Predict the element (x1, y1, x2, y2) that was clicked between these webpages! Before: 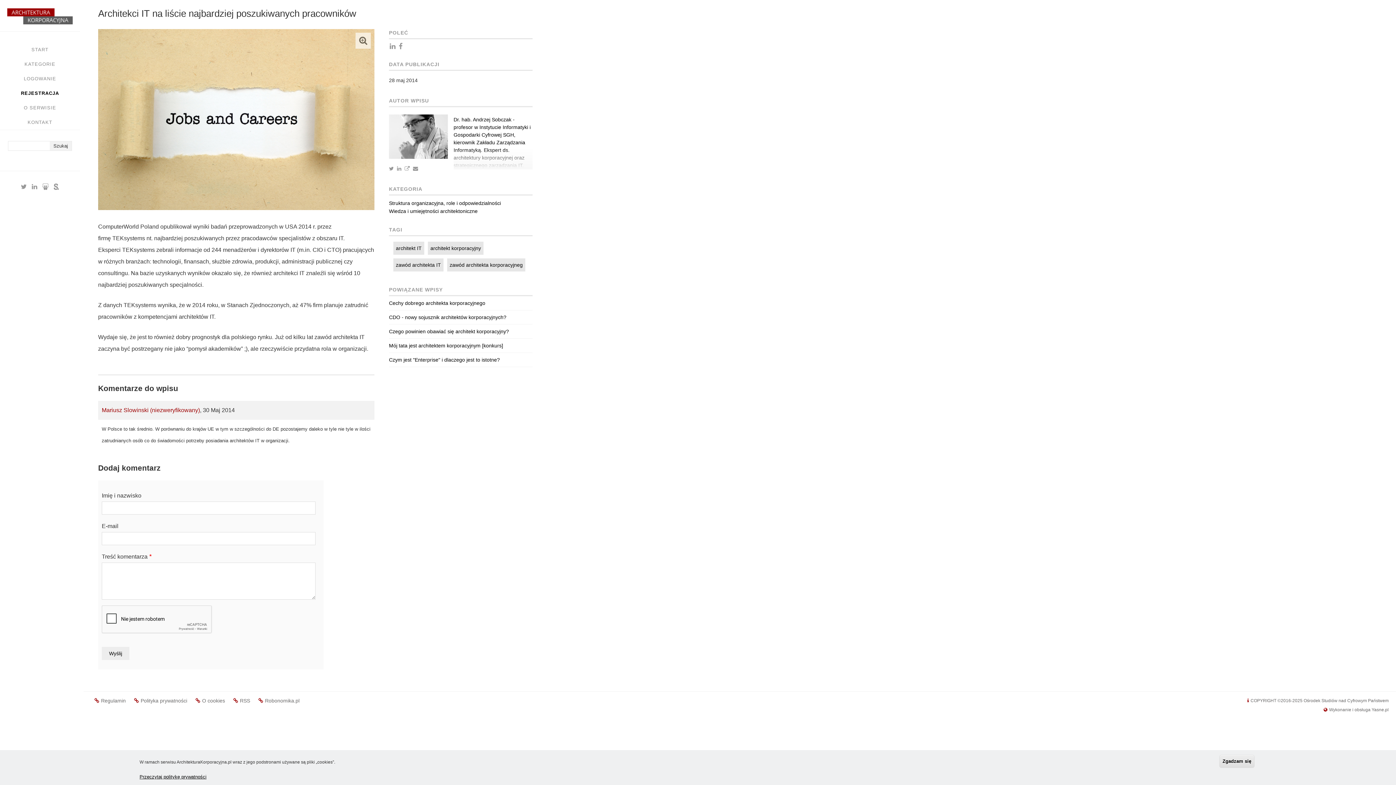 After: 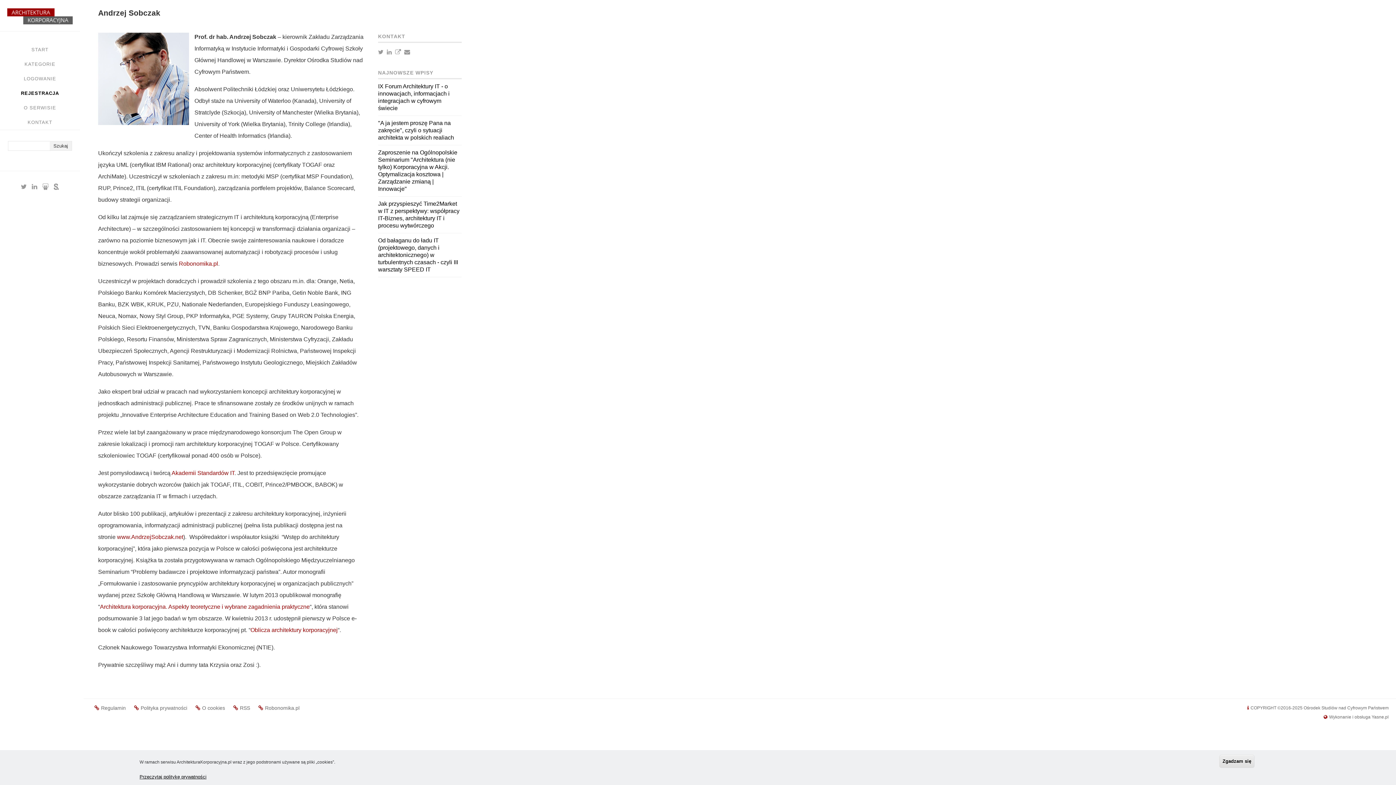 Action: bbox: (453, 116, 530, 168) label: Dr. hab. Andrzej Sobczak - profesor w Instytucie Informatyki i Gospodarki Cyfrowej SGH, kierownik Zakładu Zarządzania Informatyką. Ekspert ds. architektury korporacyjnej oraz strategicznego zarządzania IT.